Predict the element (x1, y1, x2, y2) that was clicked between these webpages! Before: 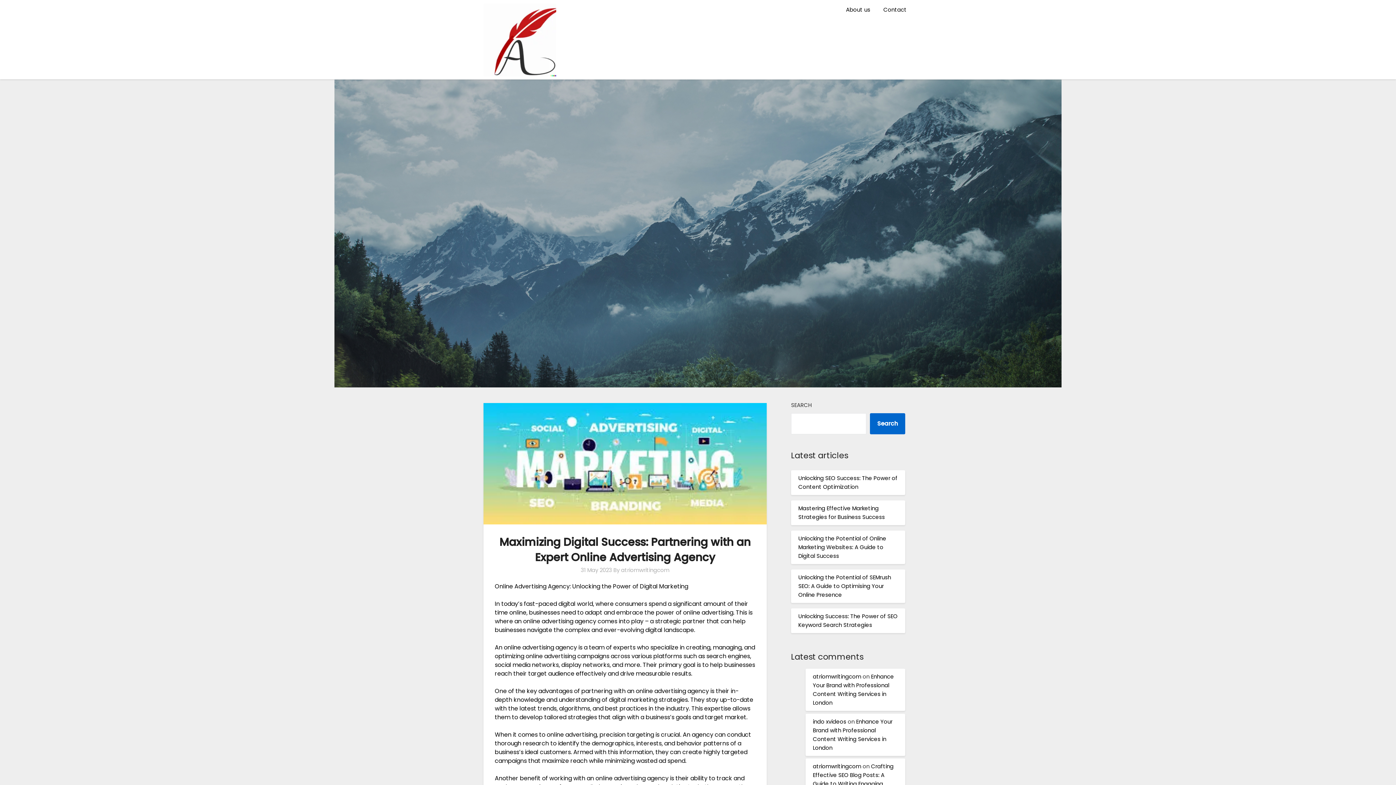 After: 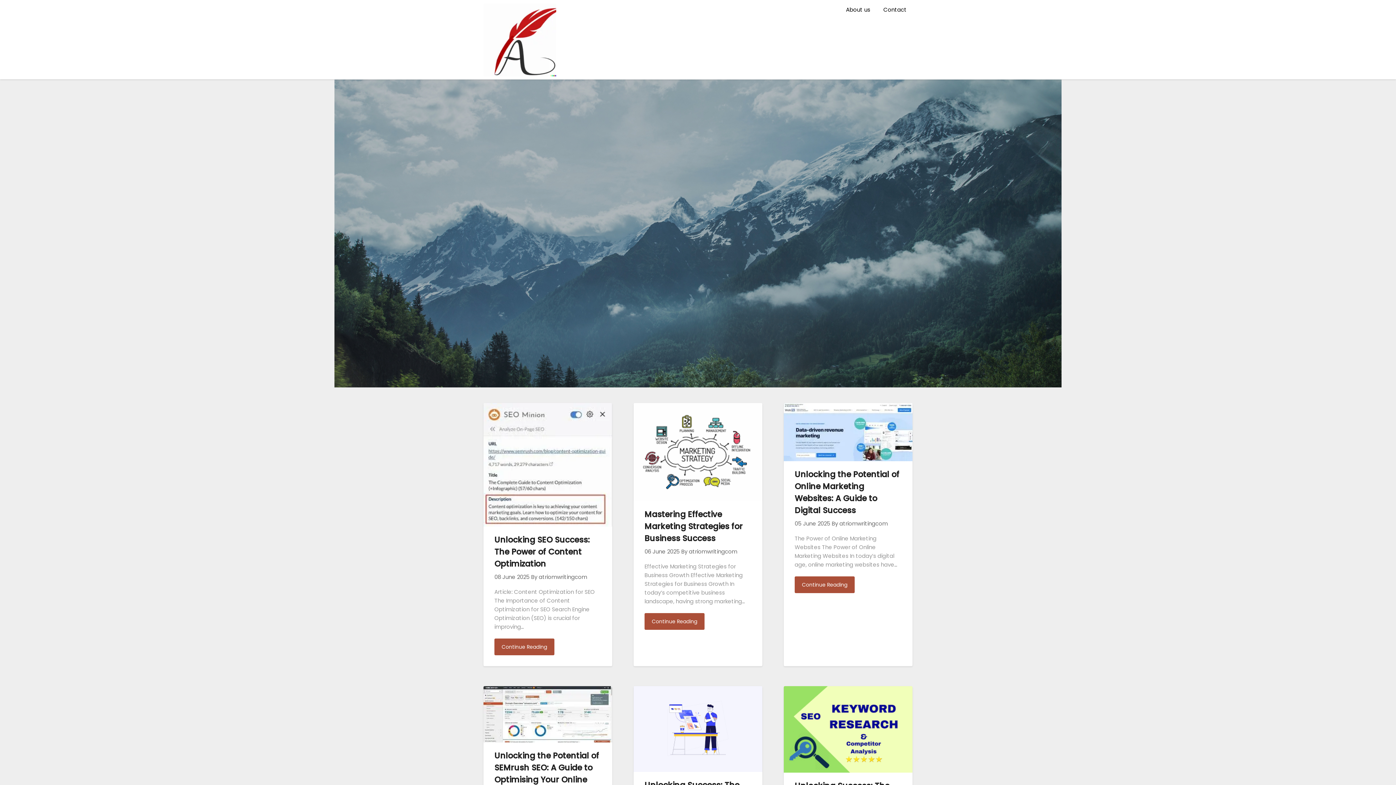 Action: label: atriomwritingcom bbox: (813, 762, 861, 770)